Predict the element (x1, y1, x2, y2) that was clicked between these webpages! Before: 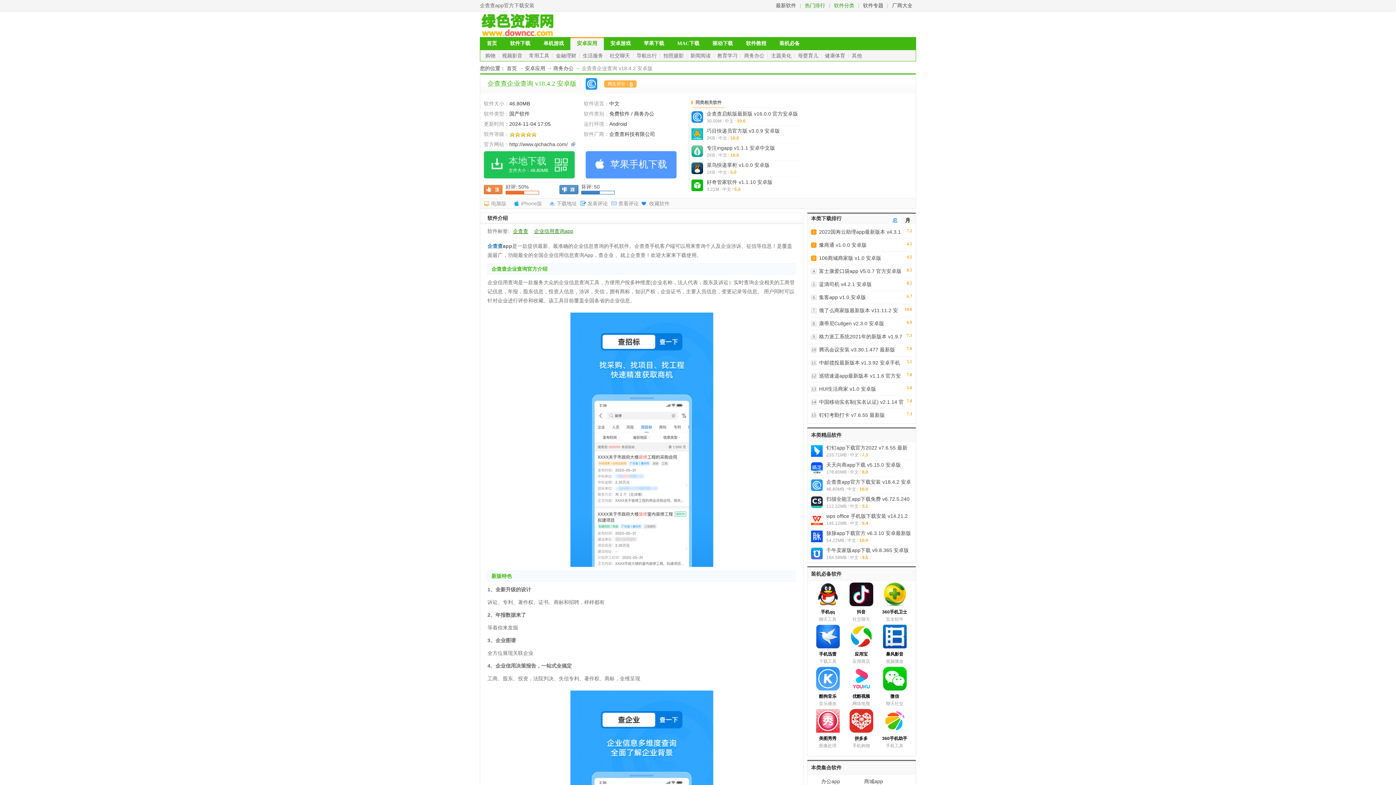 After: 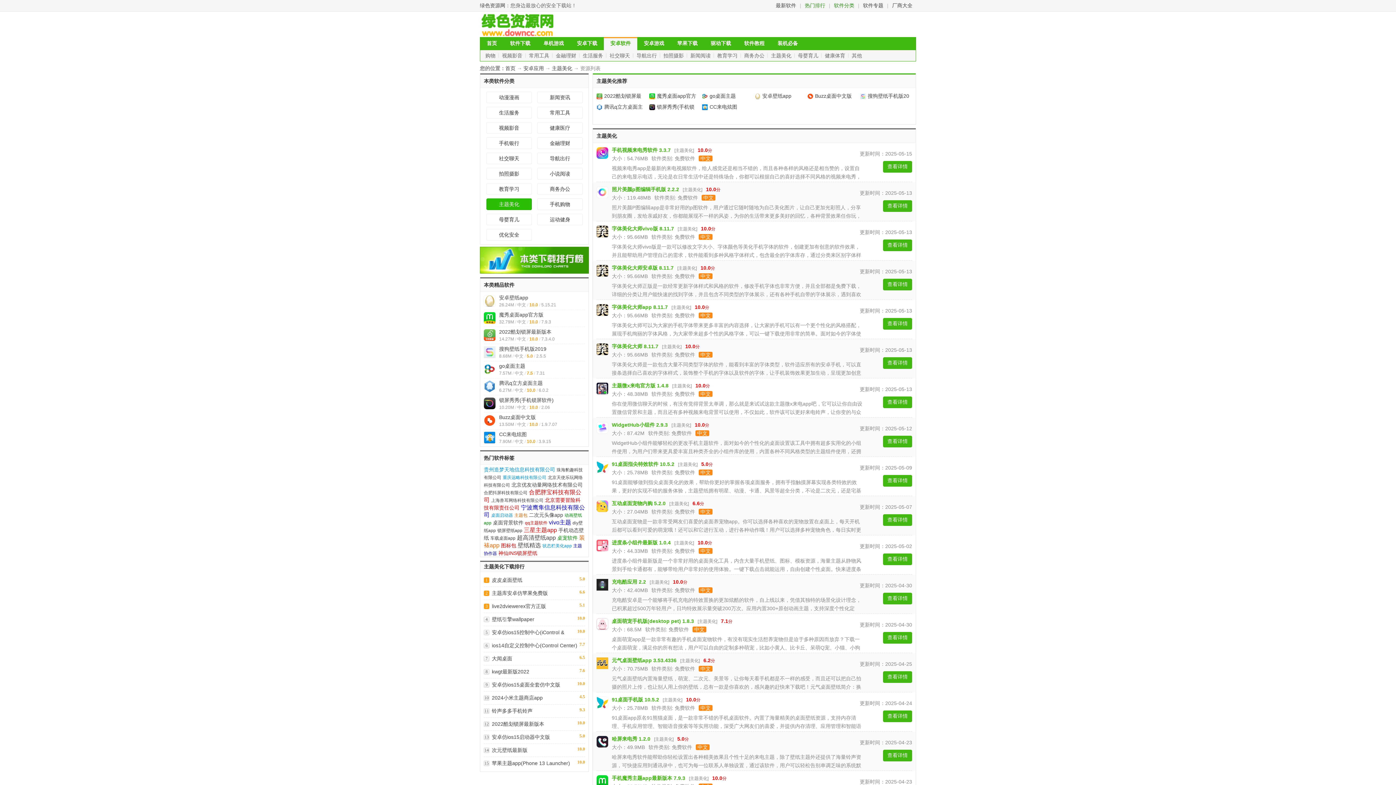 Action: label: 主题美化 bbox: (769, 52, 793, 59)